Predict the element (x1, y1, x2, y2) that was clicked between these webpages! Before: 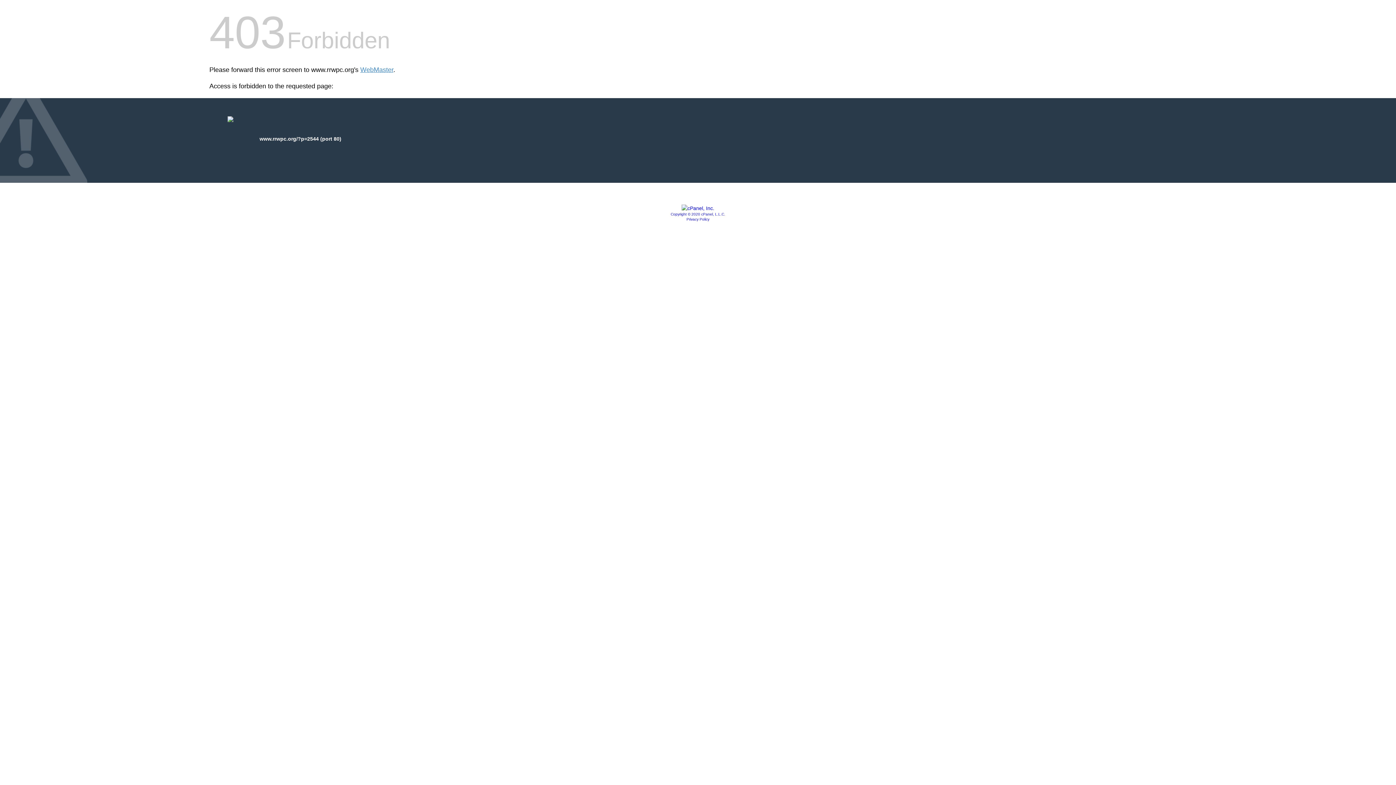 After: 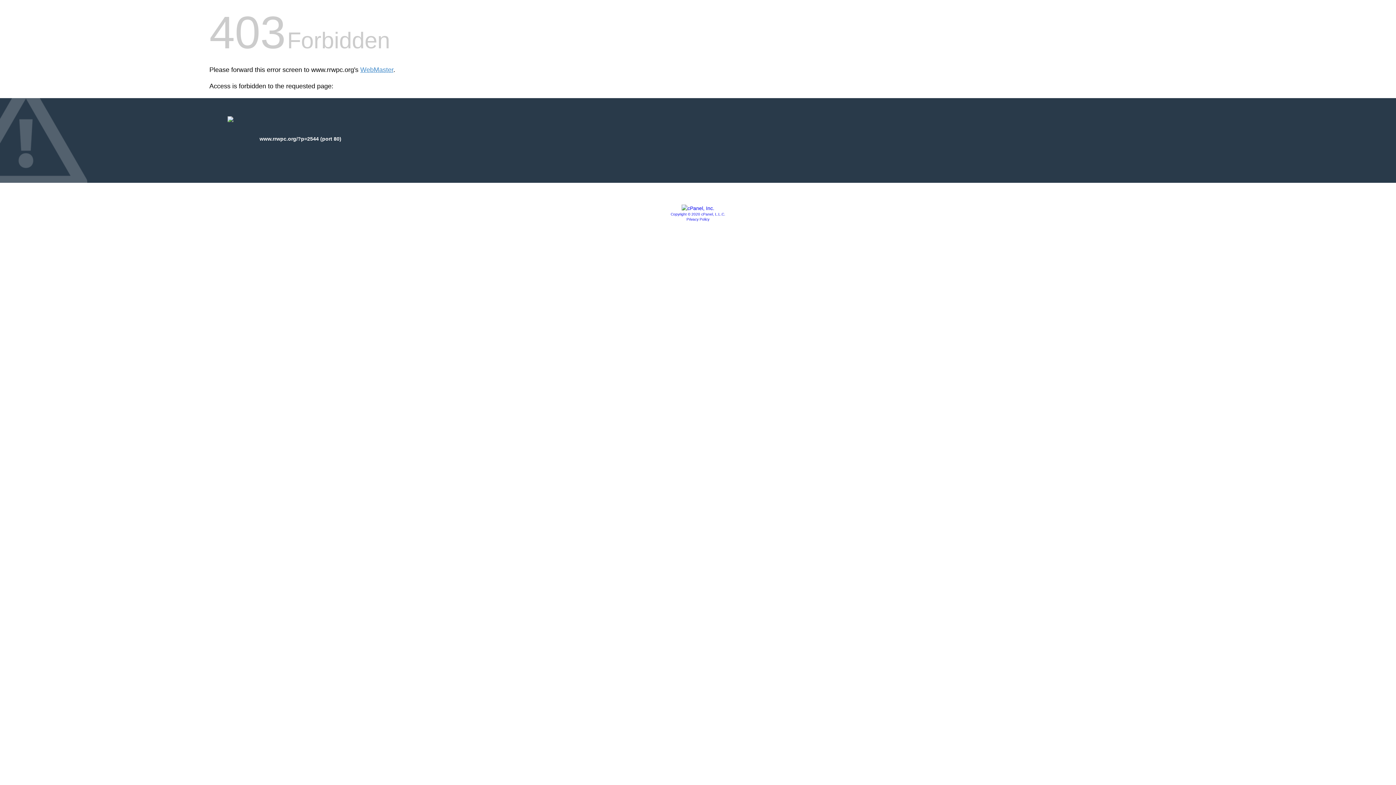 Action: label: Privacy Policy bbox: (686, 217, 709, 221)